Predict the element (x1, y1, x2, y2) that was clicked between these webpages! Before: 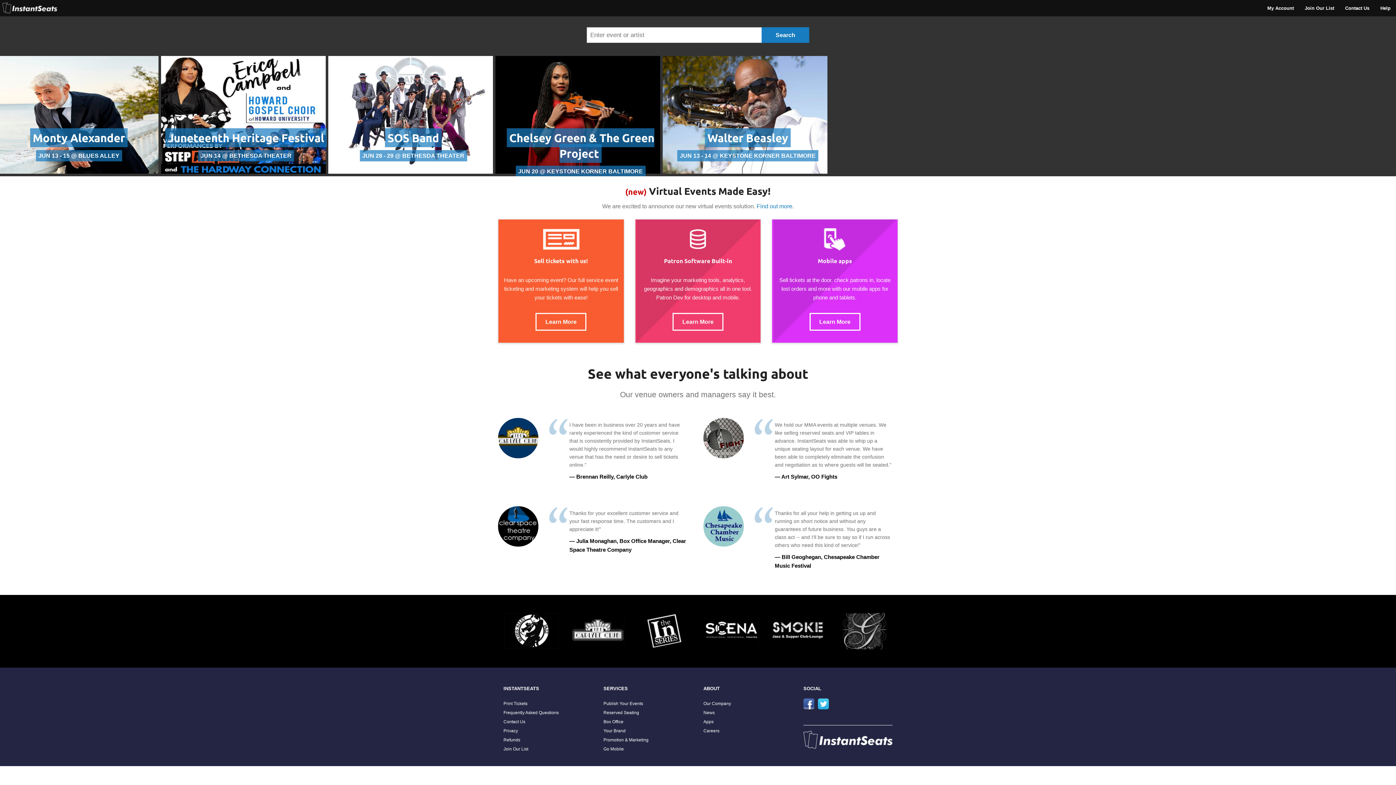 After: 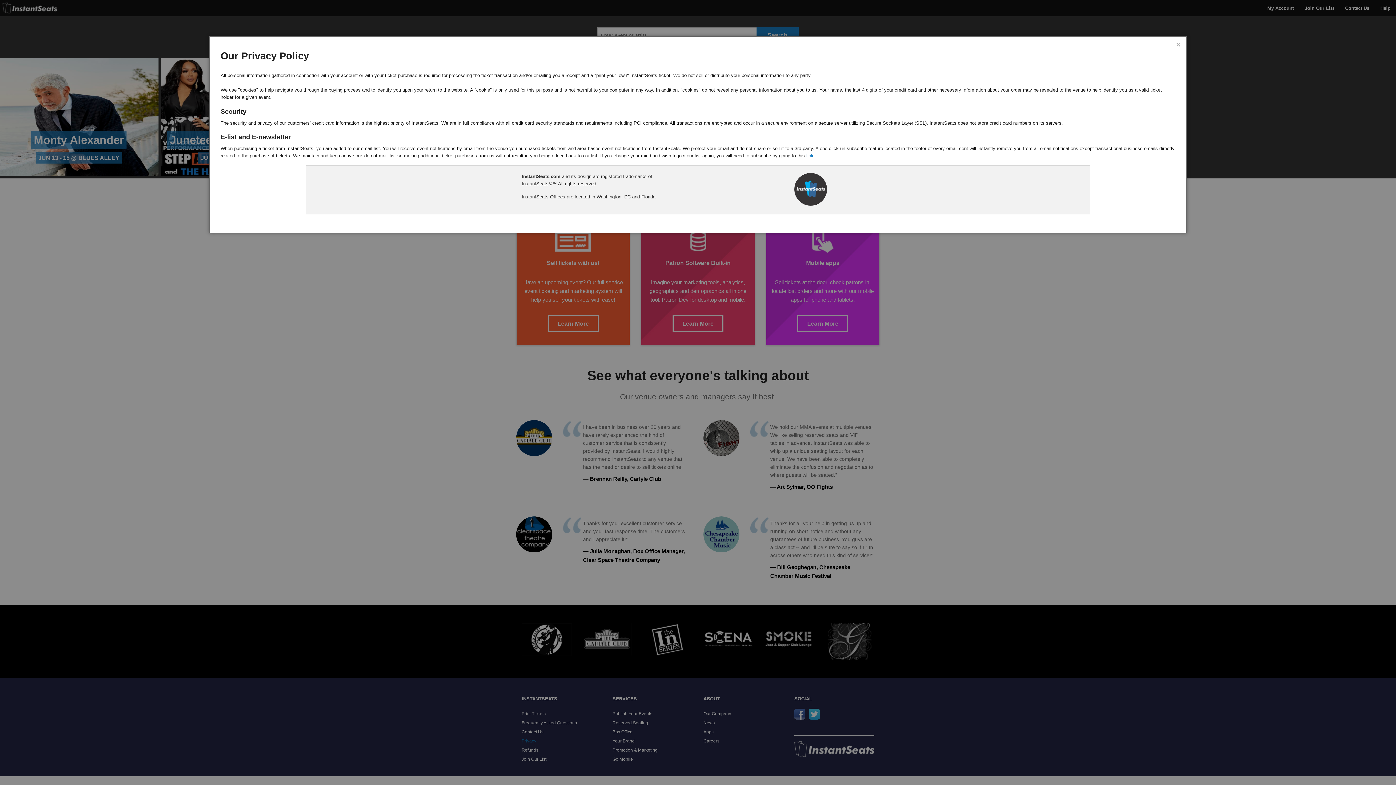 Action: bbox: (503, 728, 518, 733) label: Privacy